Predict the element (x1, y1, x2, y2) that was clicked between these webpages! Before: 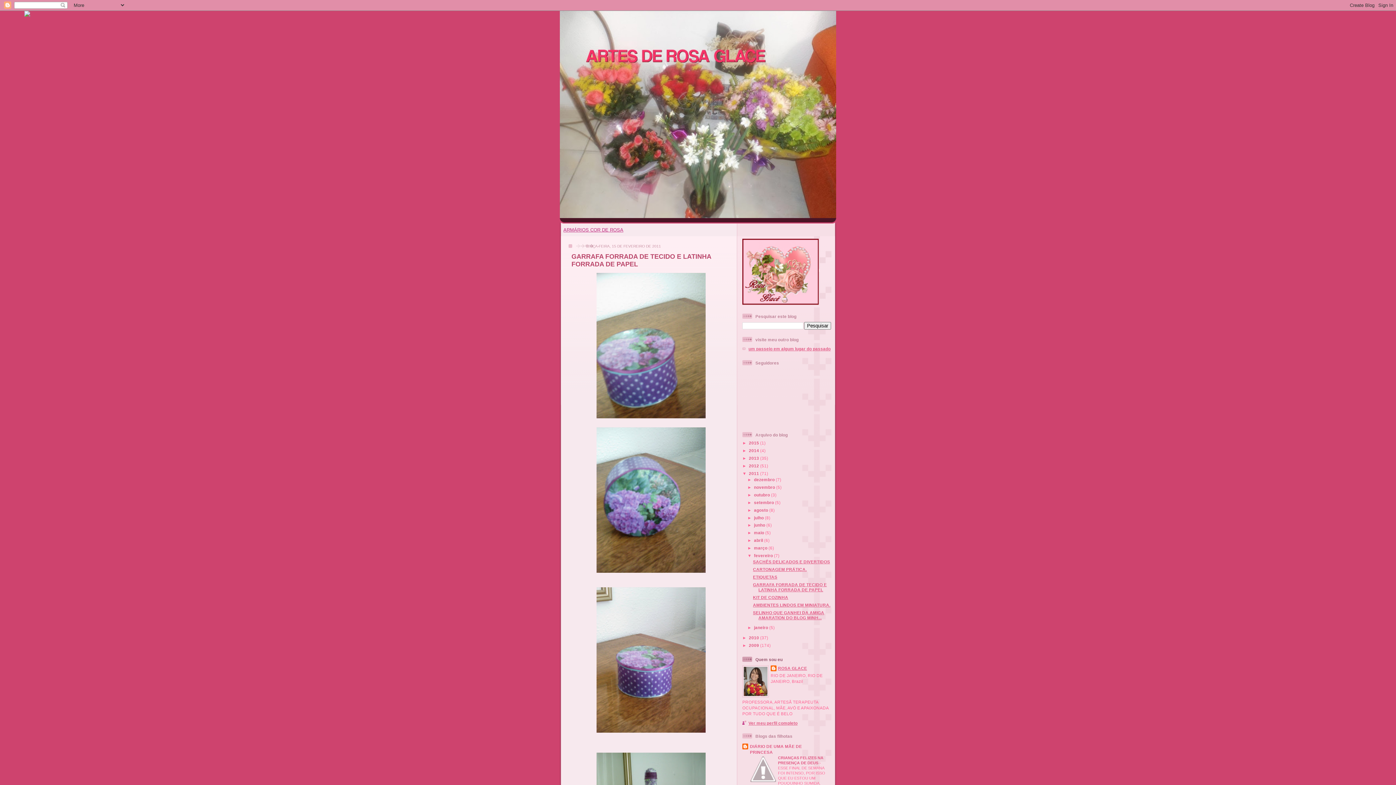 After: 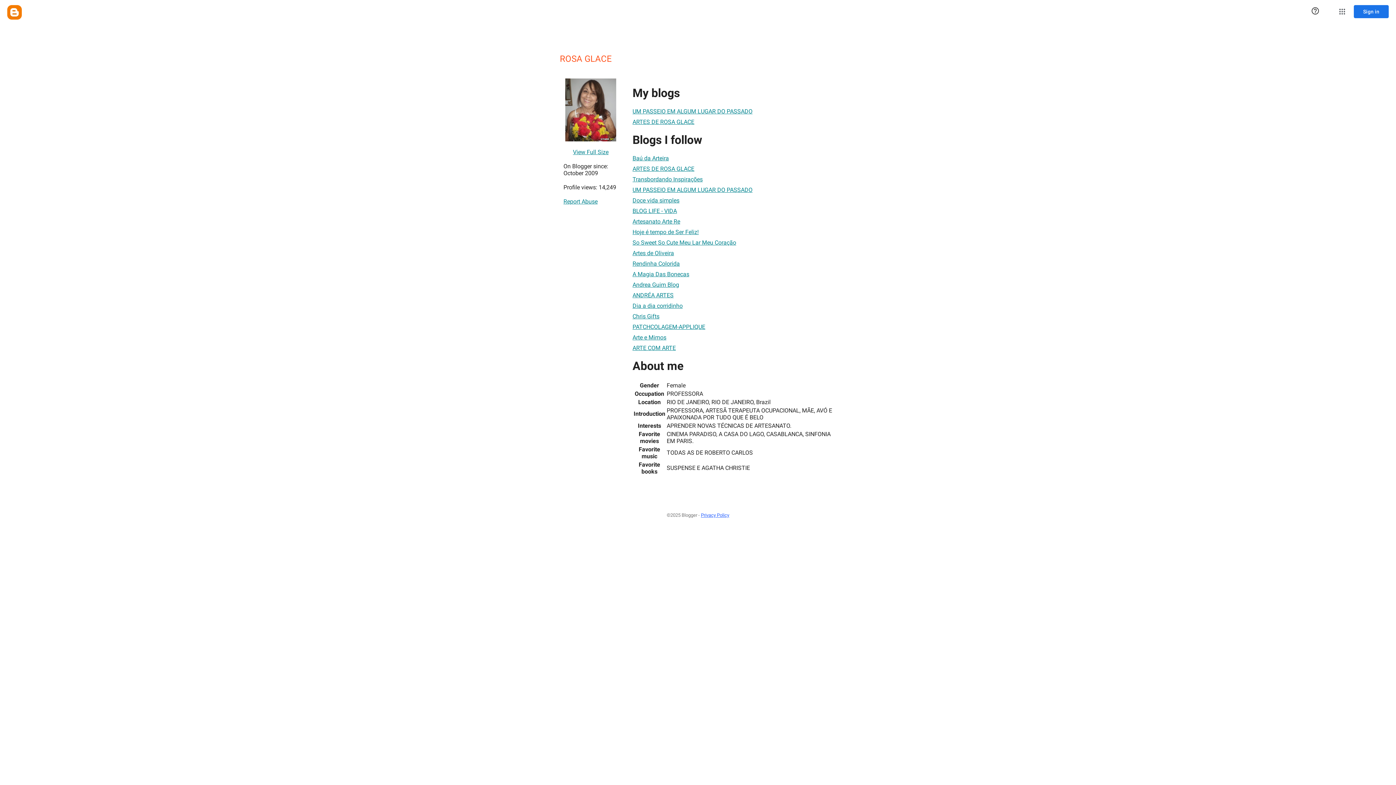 Action: bbox: (770, 665, 807, 673) label: ROSA GLACE